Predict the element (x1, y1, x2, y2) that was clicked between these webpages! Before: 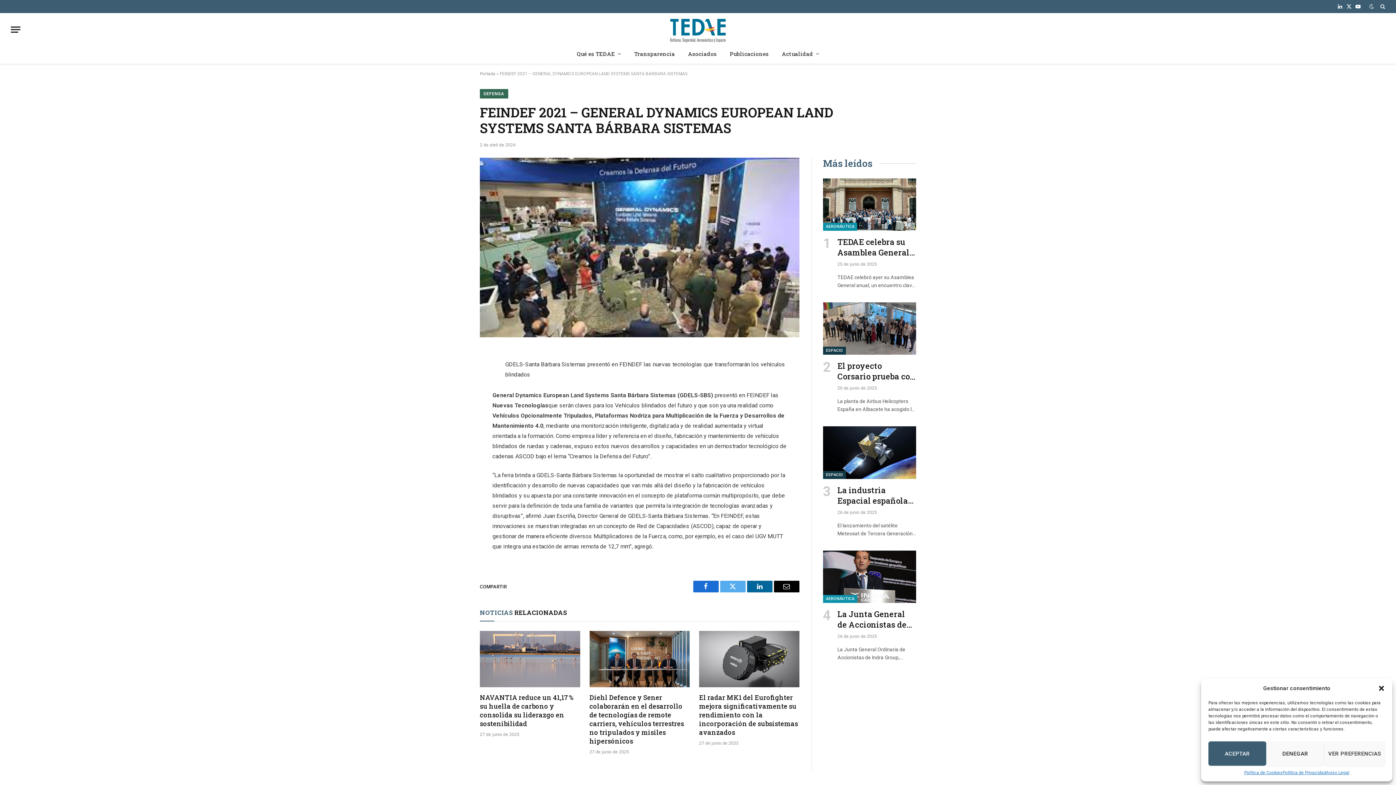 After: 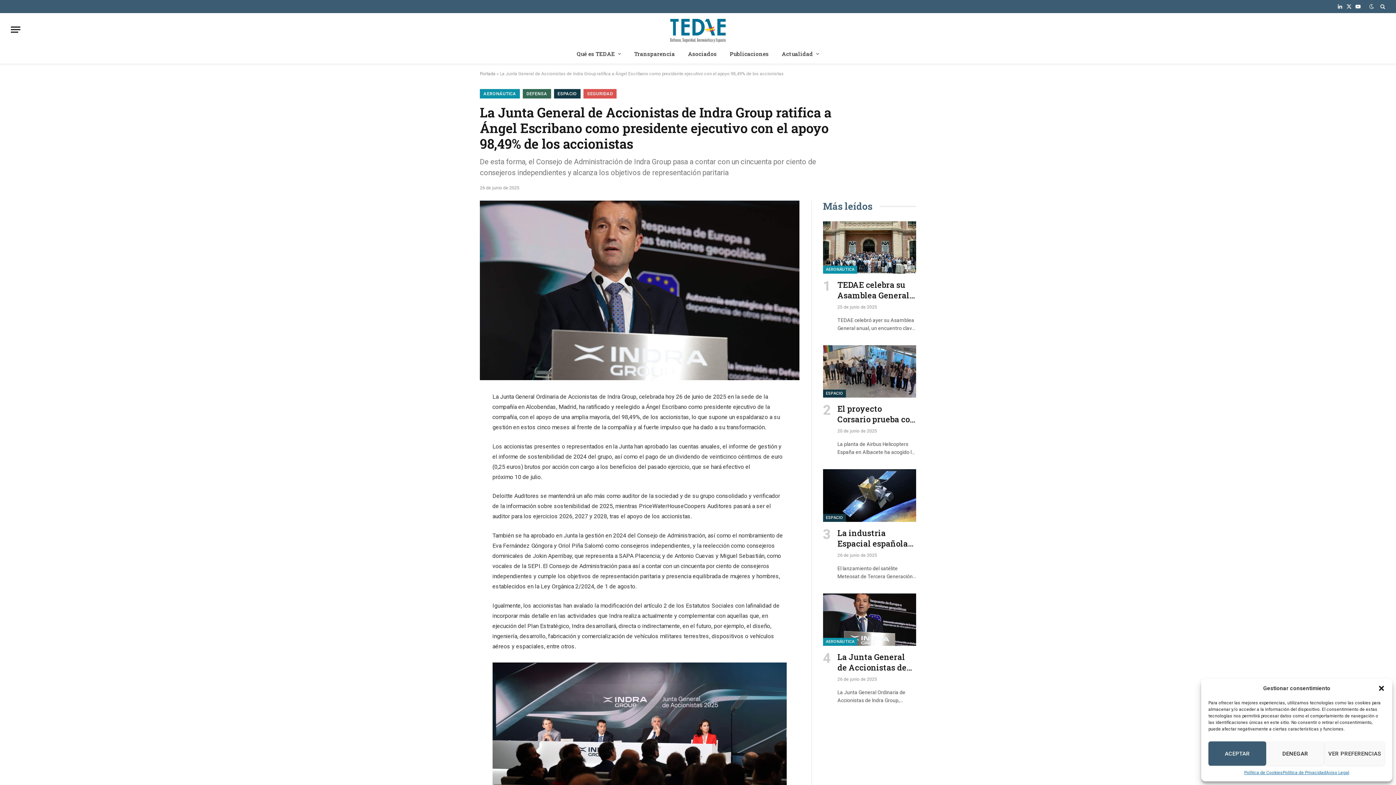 Action: label: La Junta General de Accionistas de Indra Group ratifica a Ángel Escribano como presidente ejecutivo con el apoyo 98,49% de los accionistas bbox: (837, 609, 916, 630)